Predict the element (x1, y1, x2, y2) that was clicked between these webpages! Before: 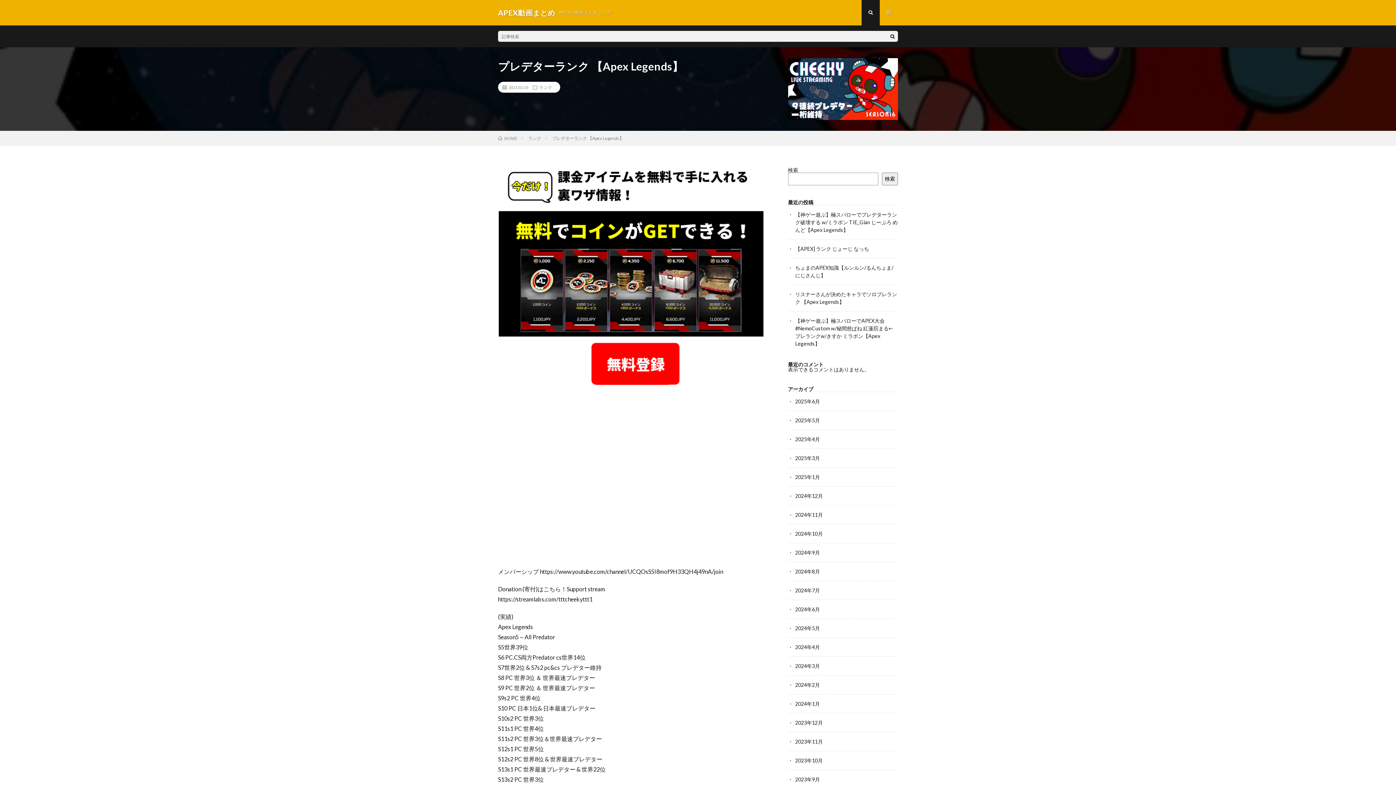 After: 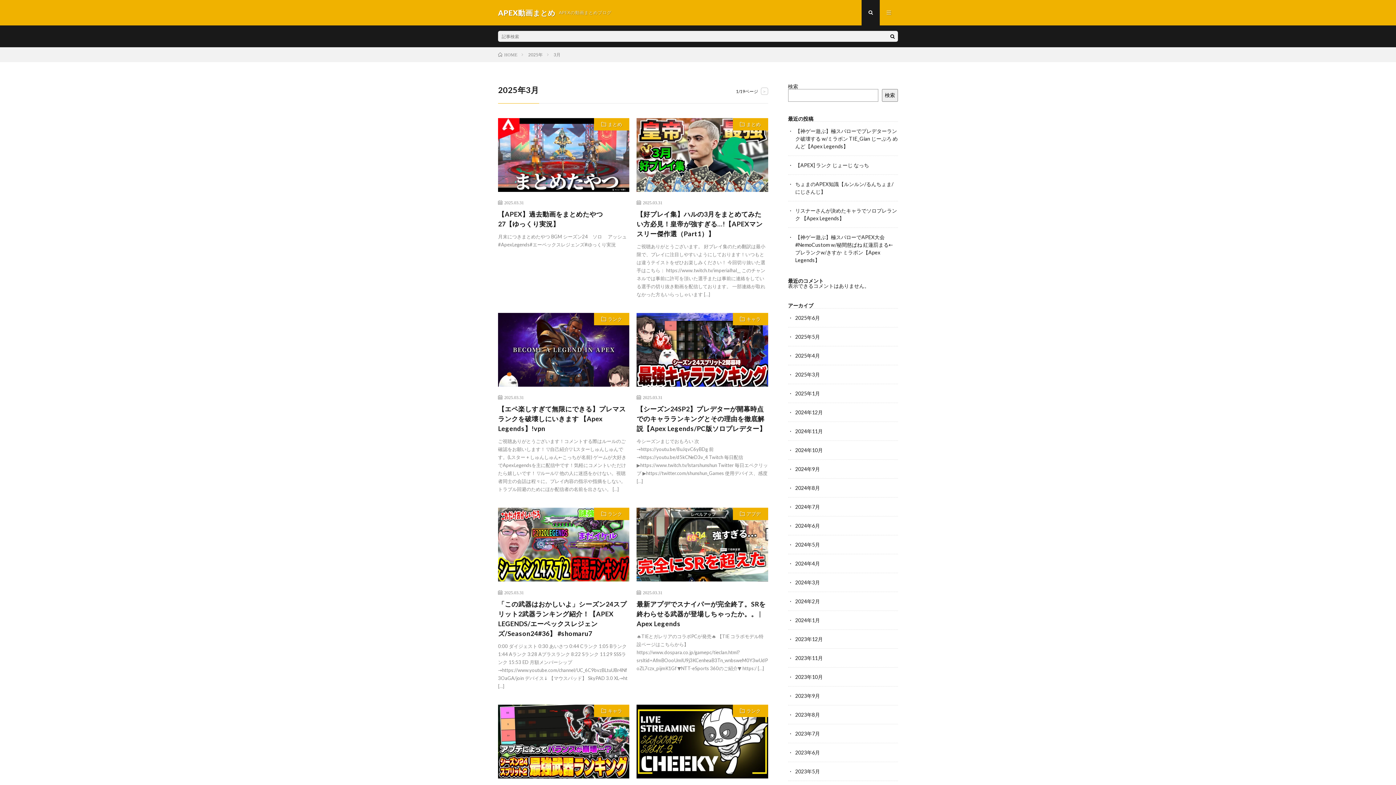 Action: bbox: (795, 455, 820, 461) label: 2025年3月